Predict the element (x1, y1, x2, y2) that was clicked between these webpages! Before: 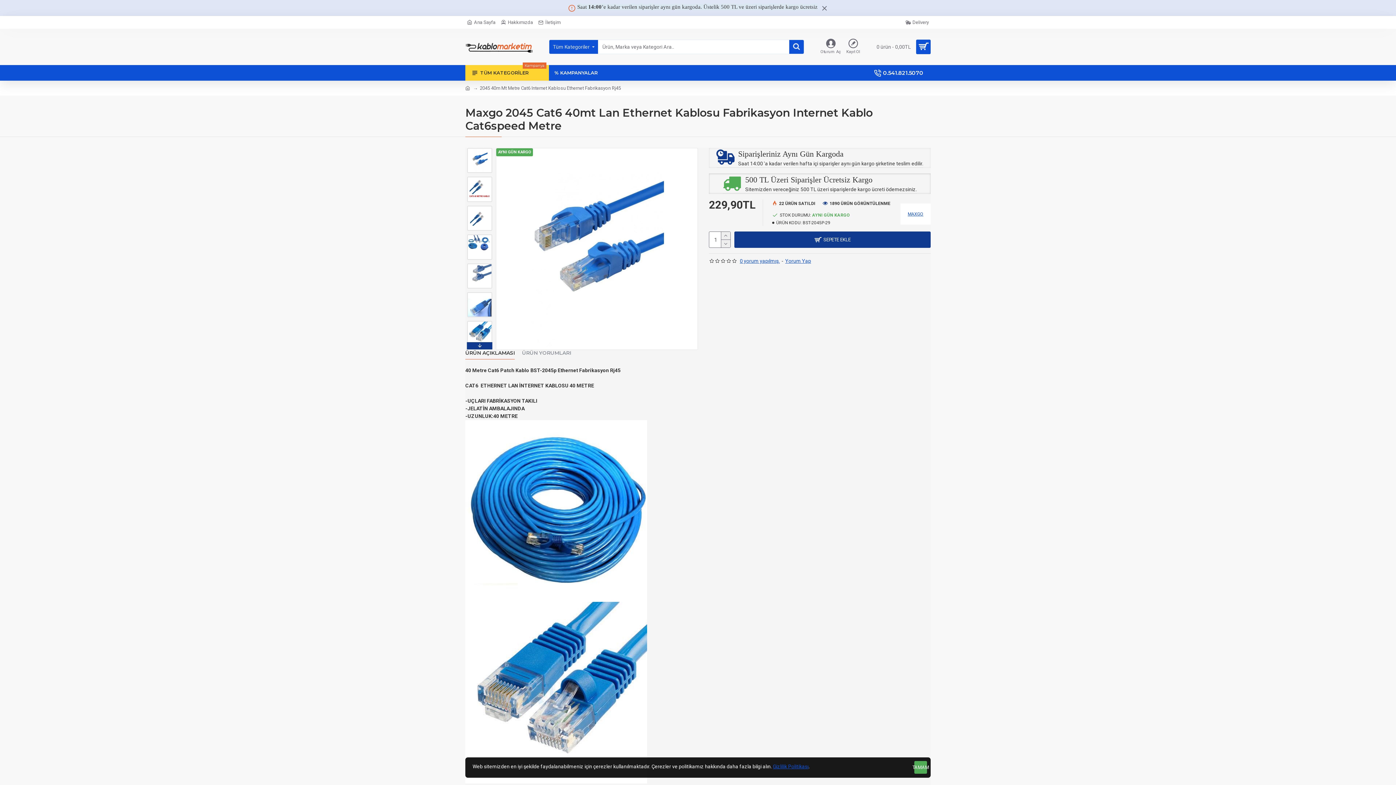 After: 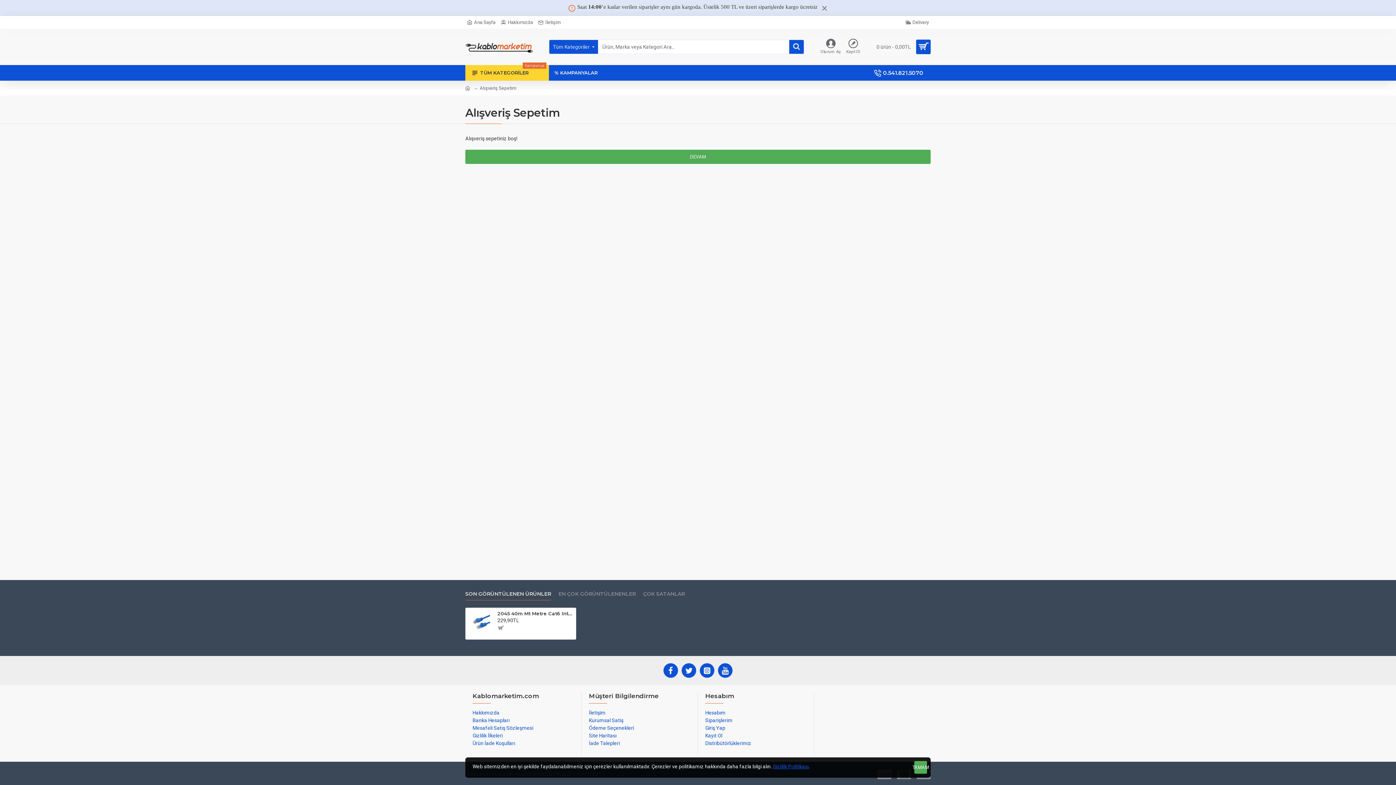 Action: bbox: (871, 39, 930, 54) label: 0 ürün - 0,00TL